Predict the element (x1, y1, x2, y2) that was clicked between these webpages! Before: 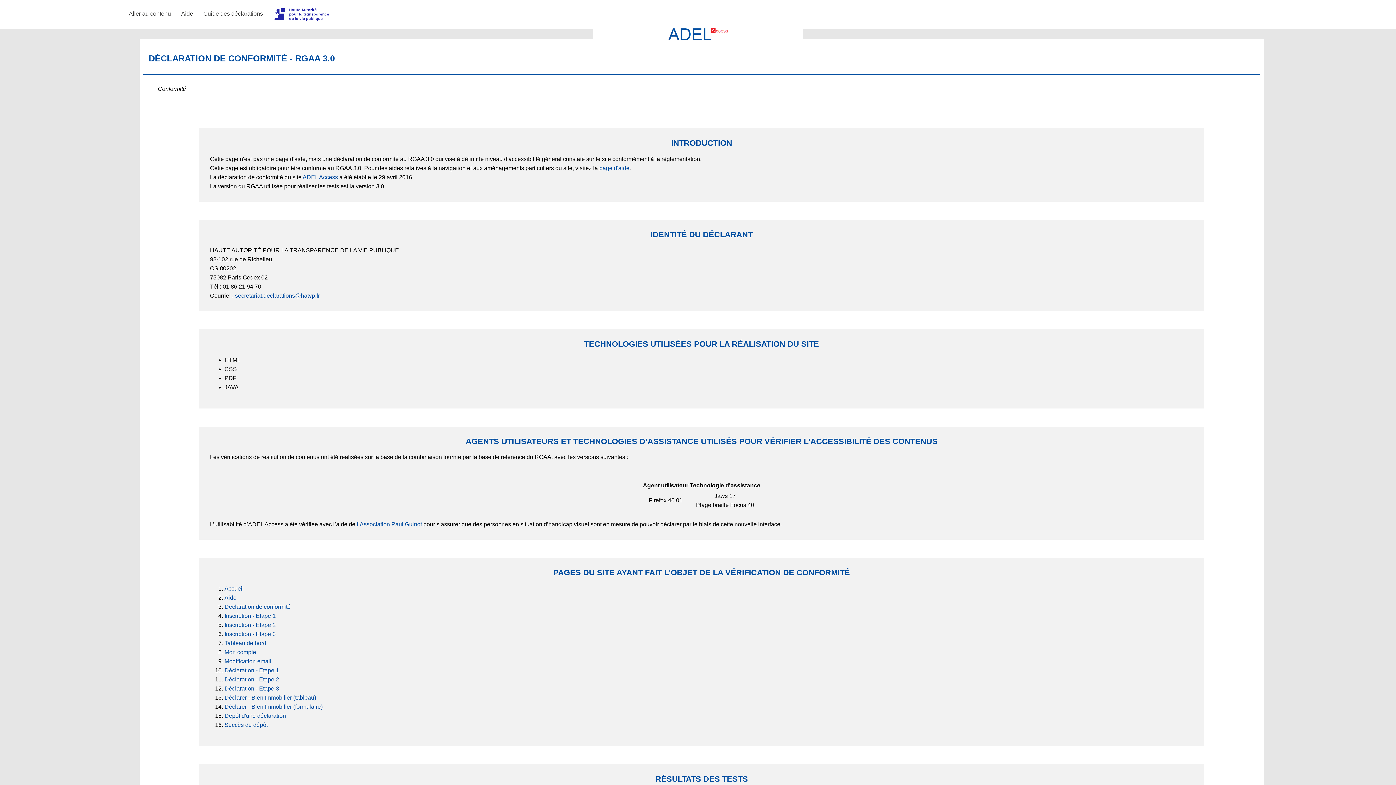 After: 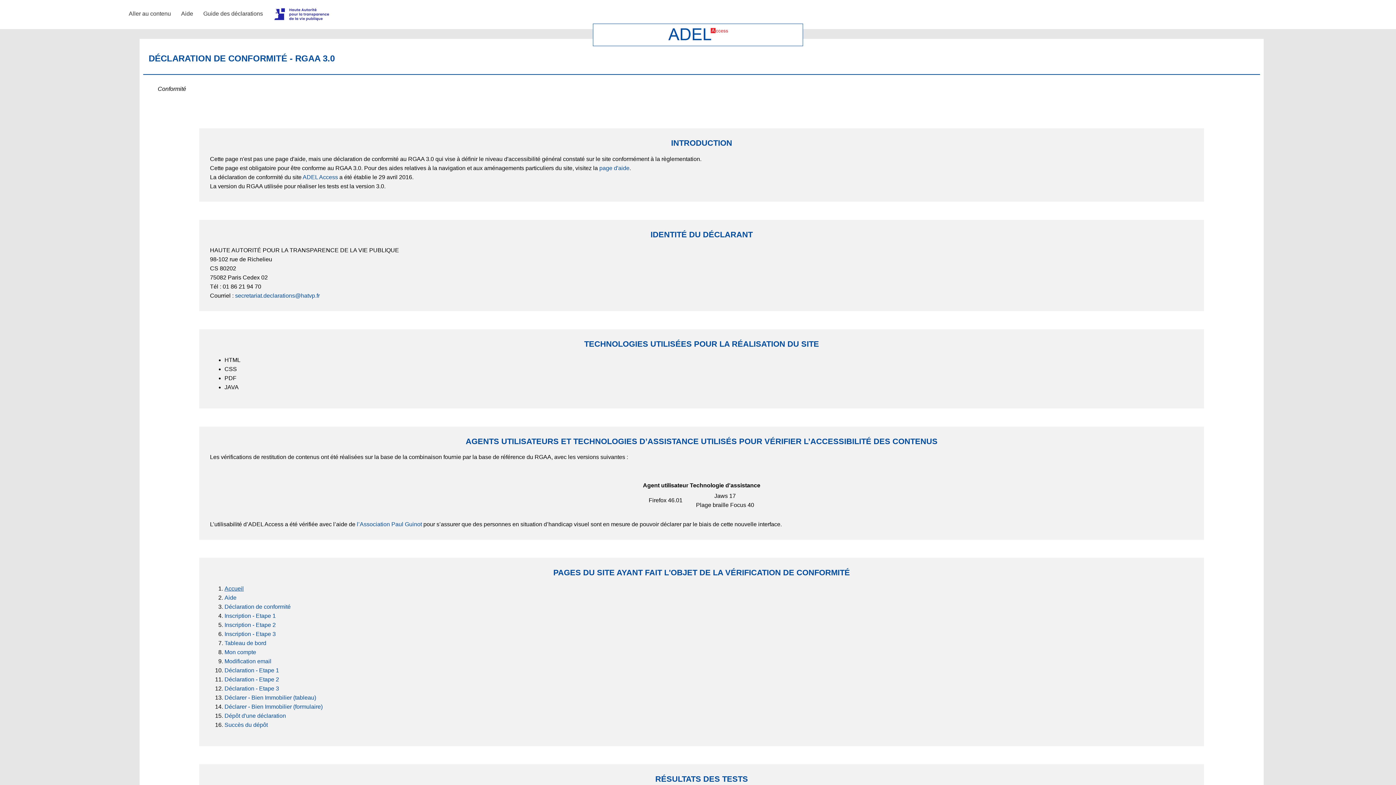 Action: label: Accueil bbox: (224, 585, 243, 591)